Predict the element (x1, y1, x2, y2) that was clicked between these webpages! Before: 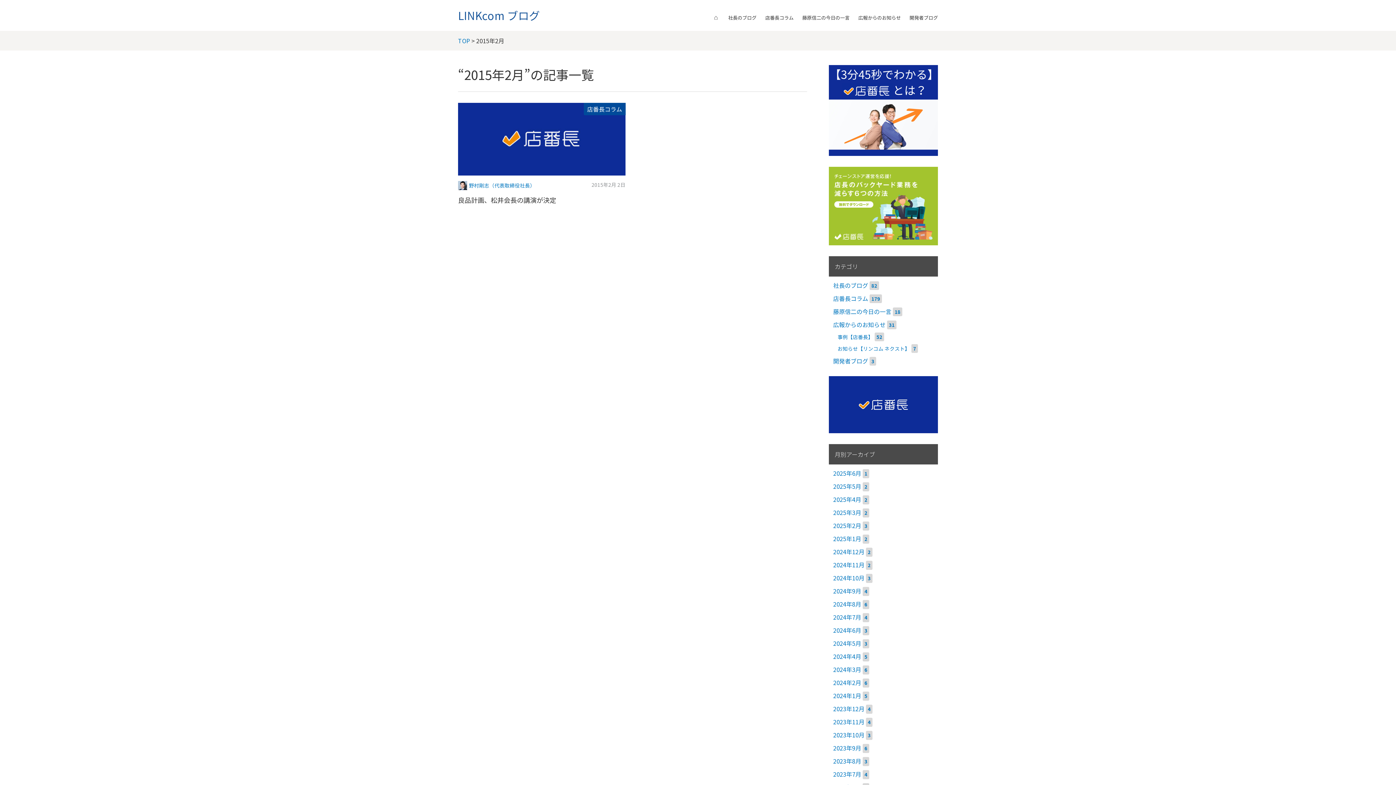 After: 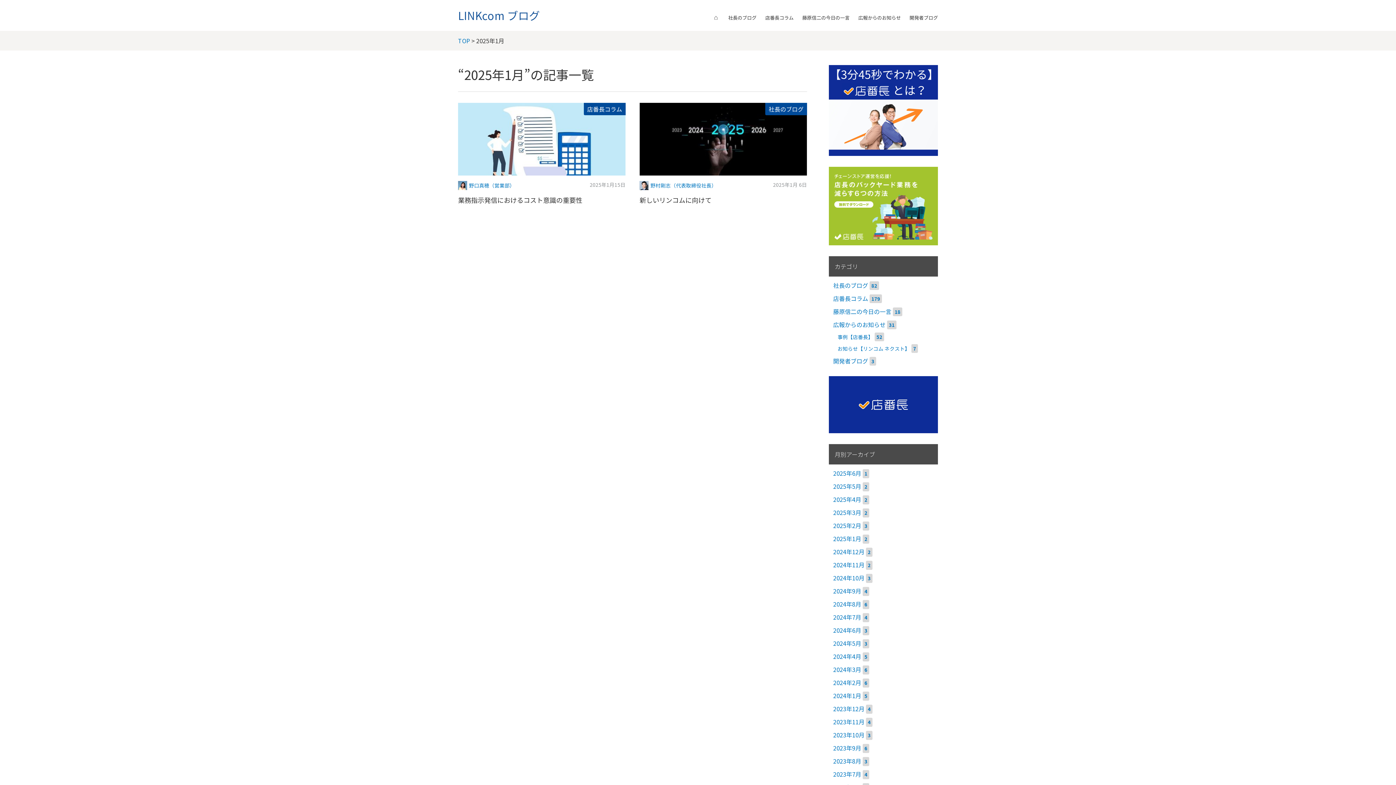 Action: label: 2025年1月 bbox: (833, 534, 861, 543)